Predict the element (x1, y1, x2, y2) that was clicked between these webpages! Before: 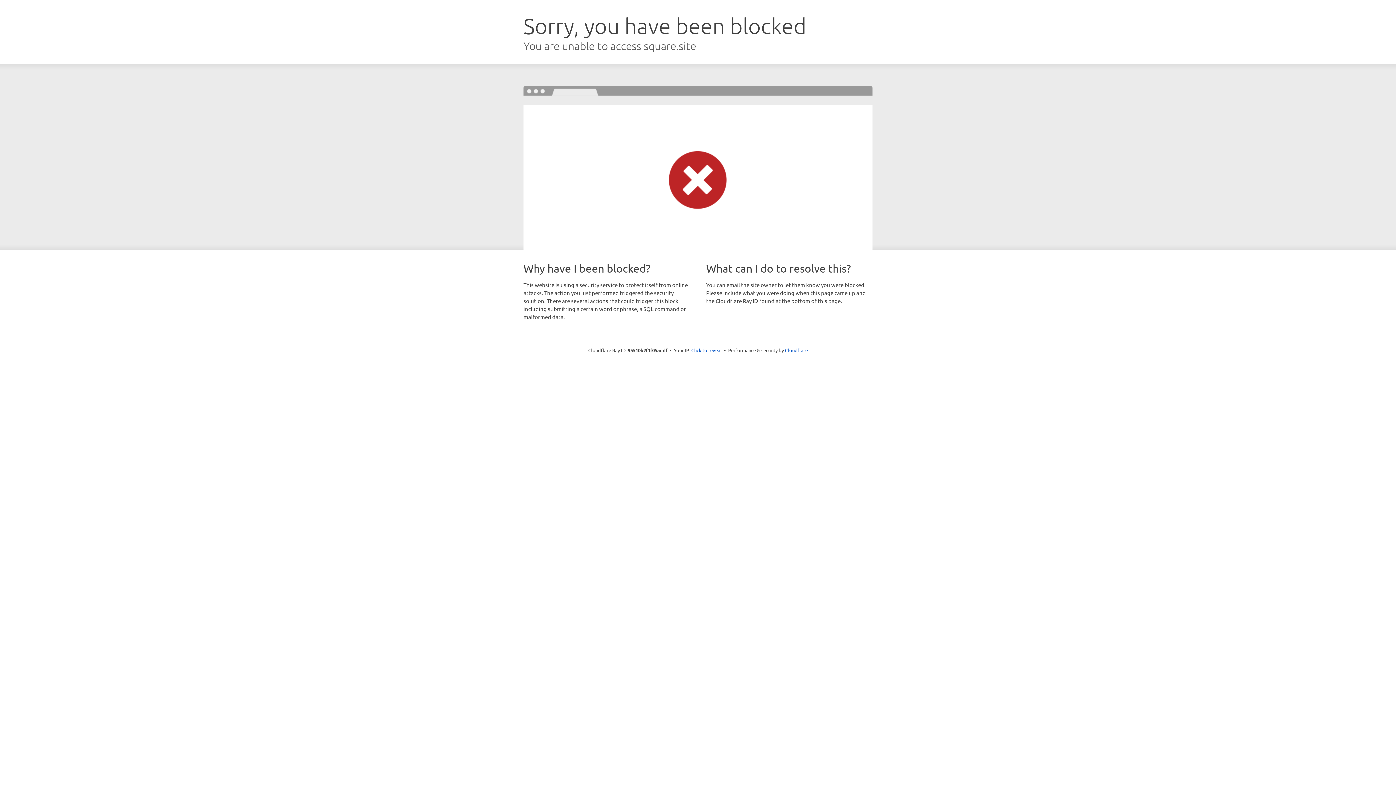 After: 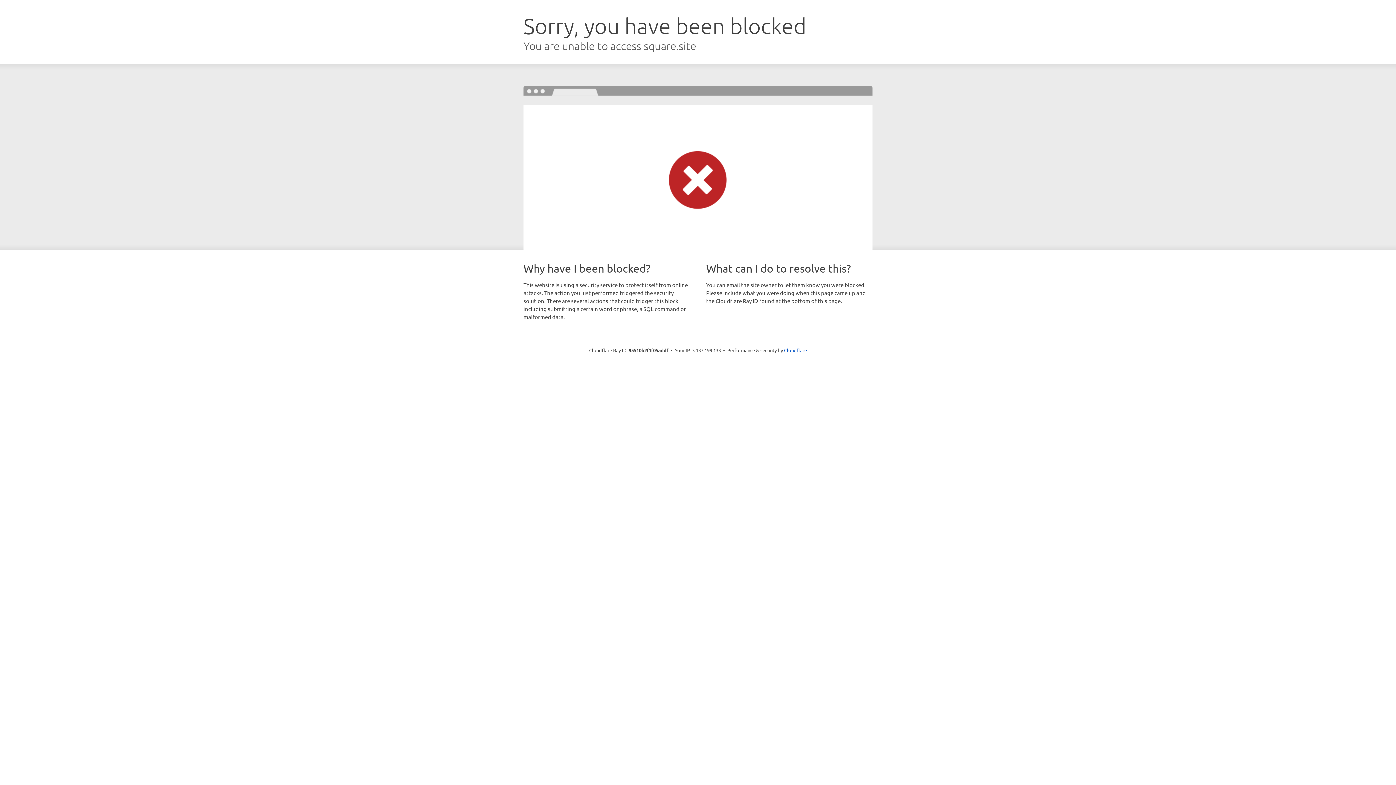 Action: label: Click to reveal bbox: (691, 346, 722, 353)